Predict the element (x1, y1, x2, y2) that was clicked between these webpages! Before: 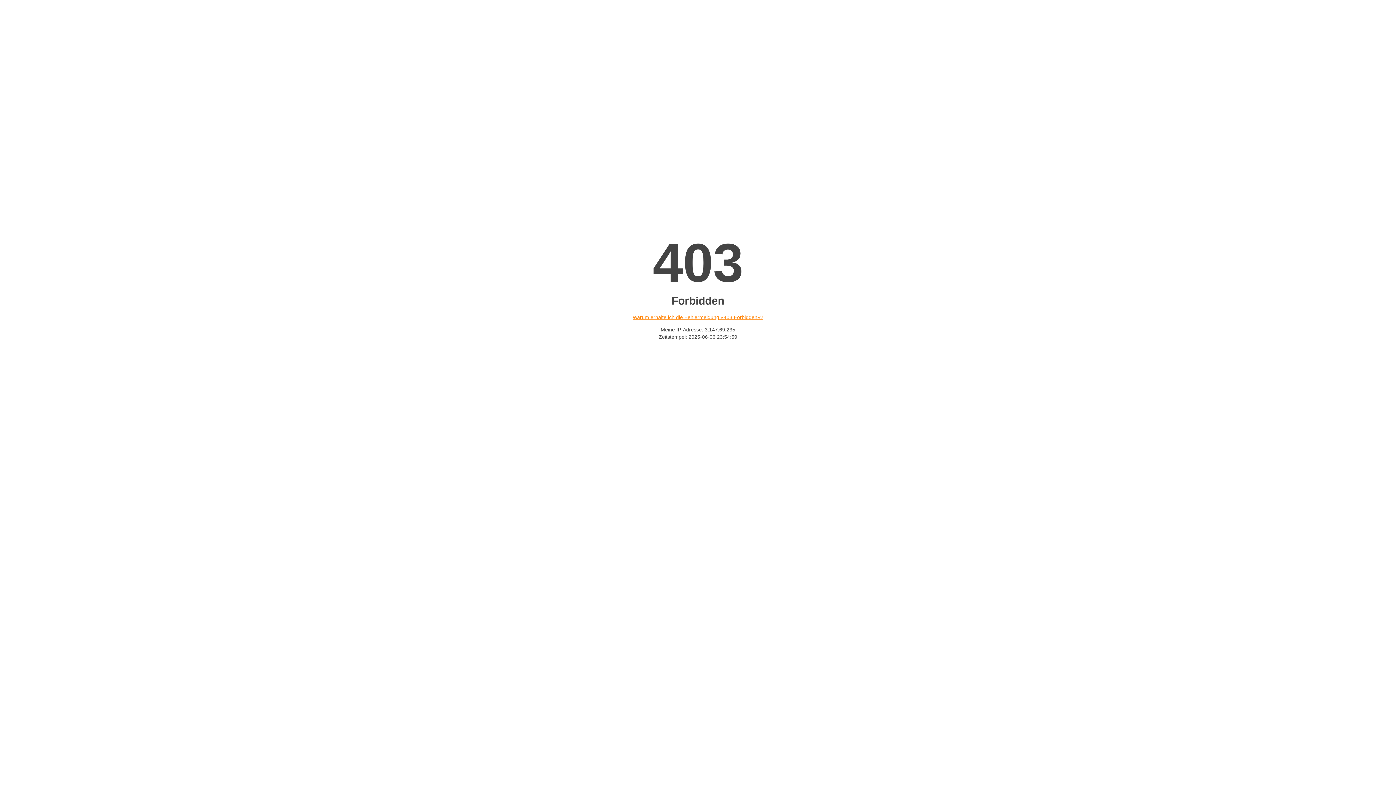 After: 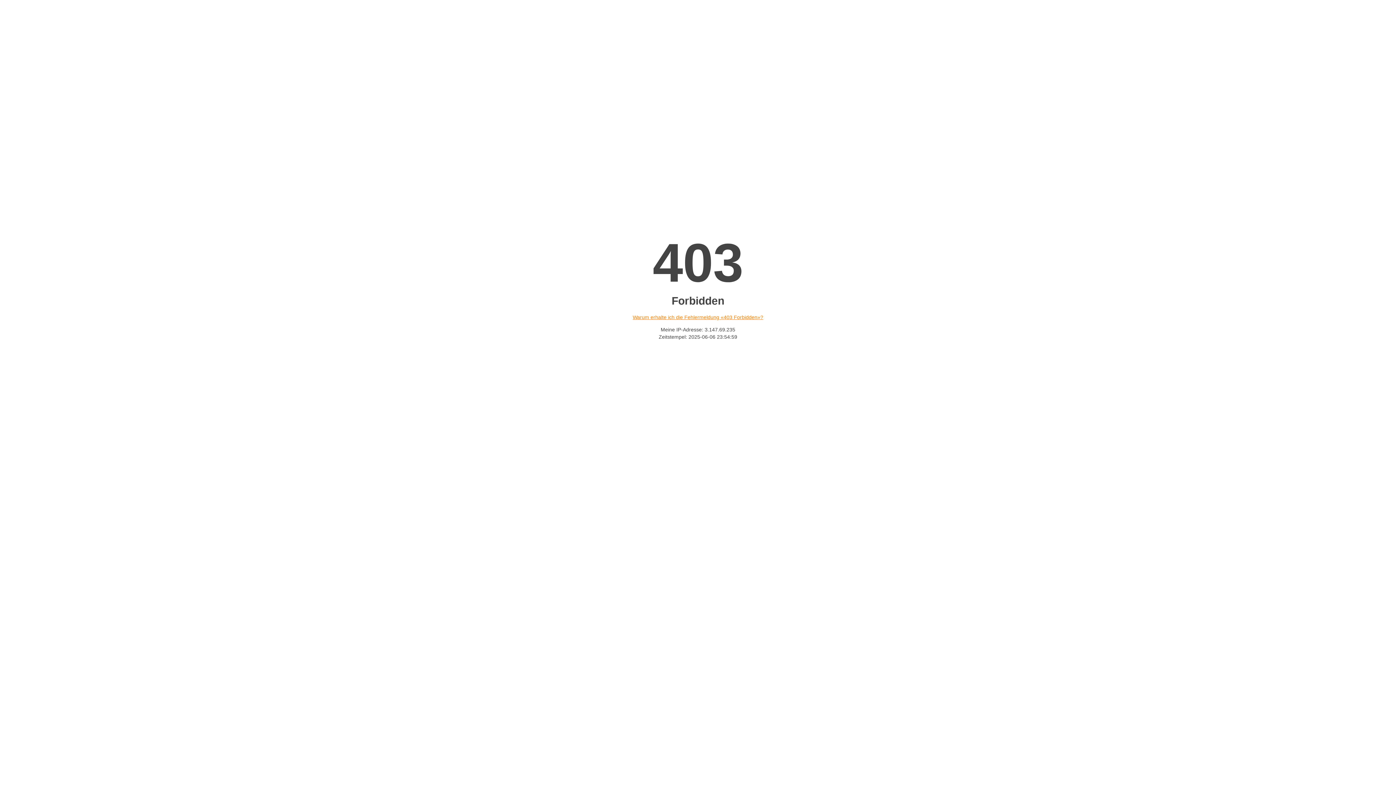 Action: bbox: (632, 314, 763, 320) label: Warum erhalte ich die Fehlermeldung «403 Forbidden»?